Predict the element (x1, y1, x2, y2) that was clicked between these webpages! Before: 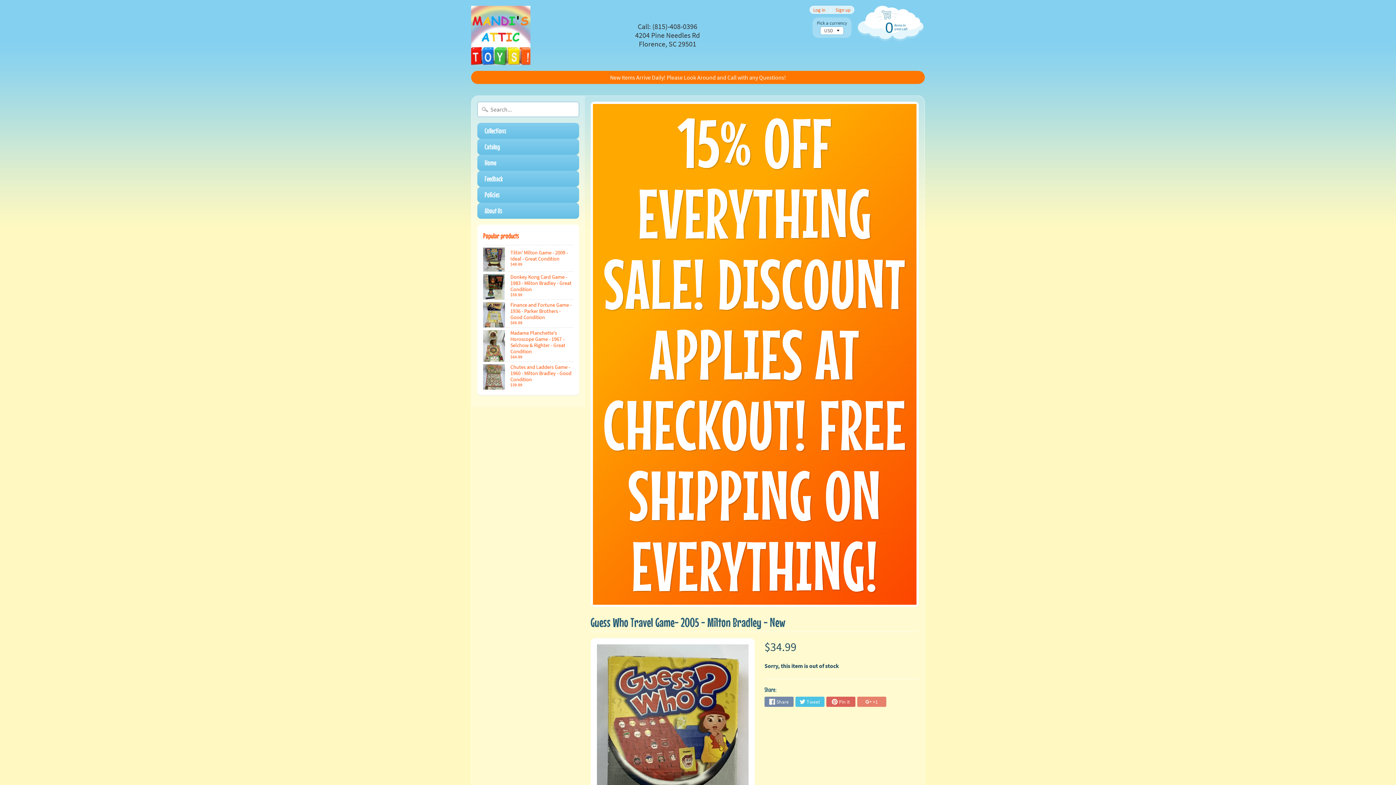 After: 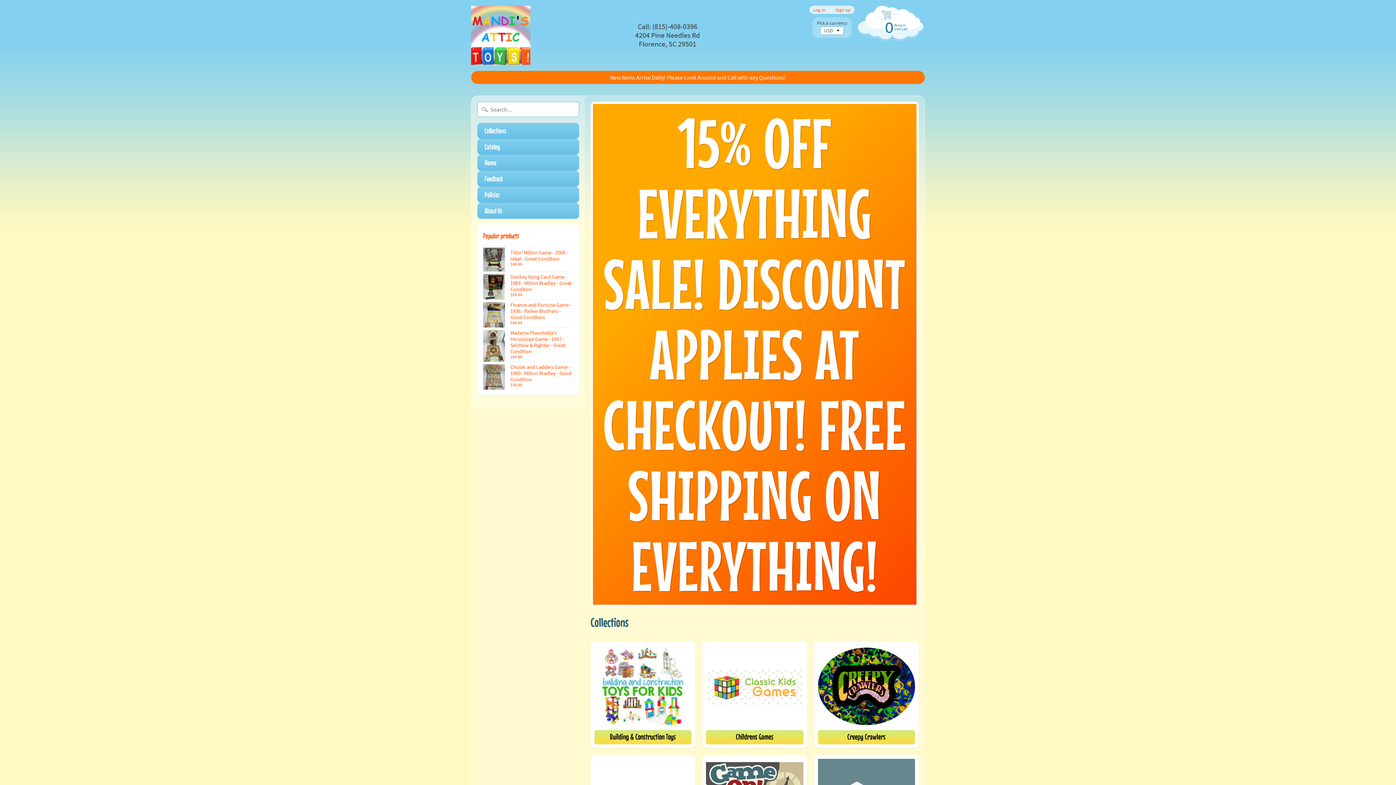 Action: bbox: (592, 103, 916, 604) label: 15% OFF EVERYTHING SALE! DISCOUNT APPLIES AT CHECKOUT! FREE SHIPPING ON EVERYTHING!